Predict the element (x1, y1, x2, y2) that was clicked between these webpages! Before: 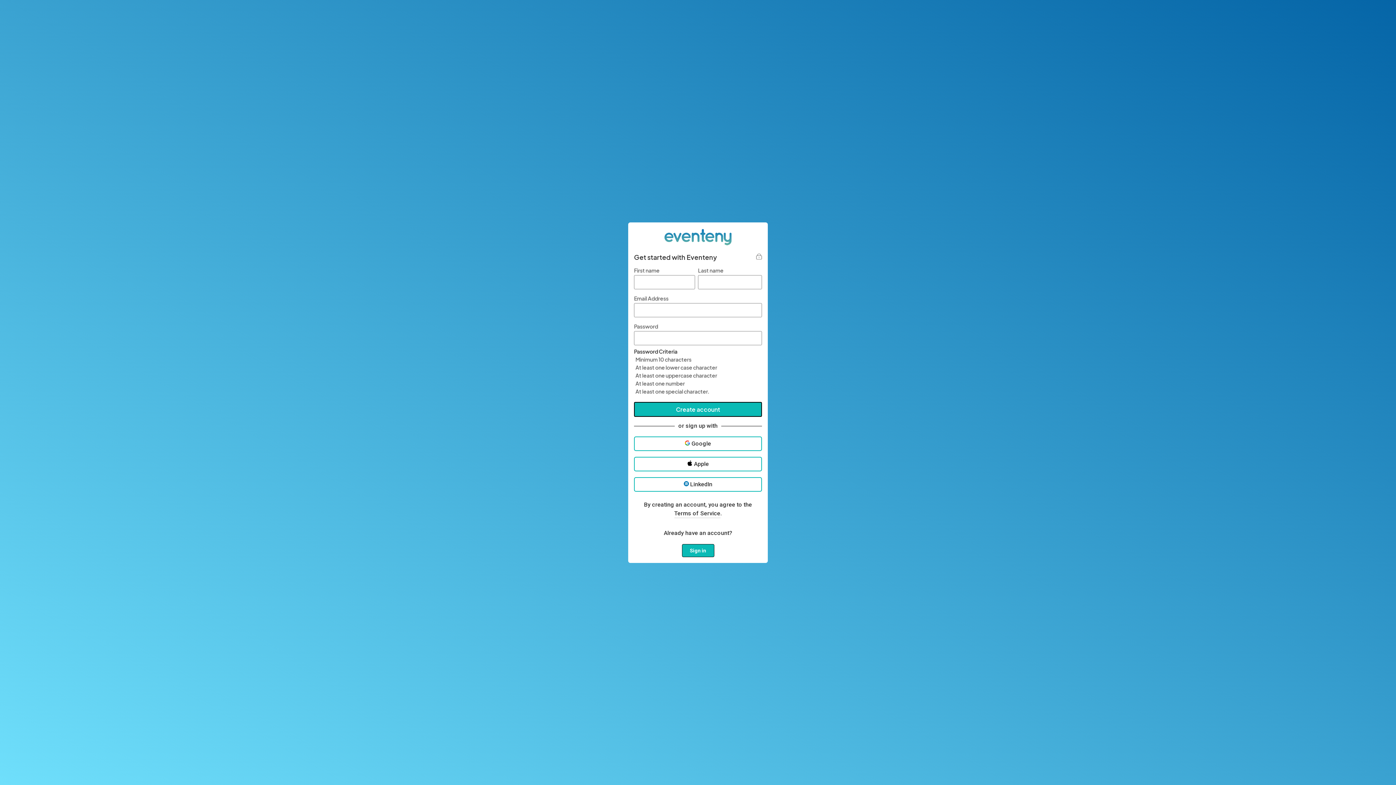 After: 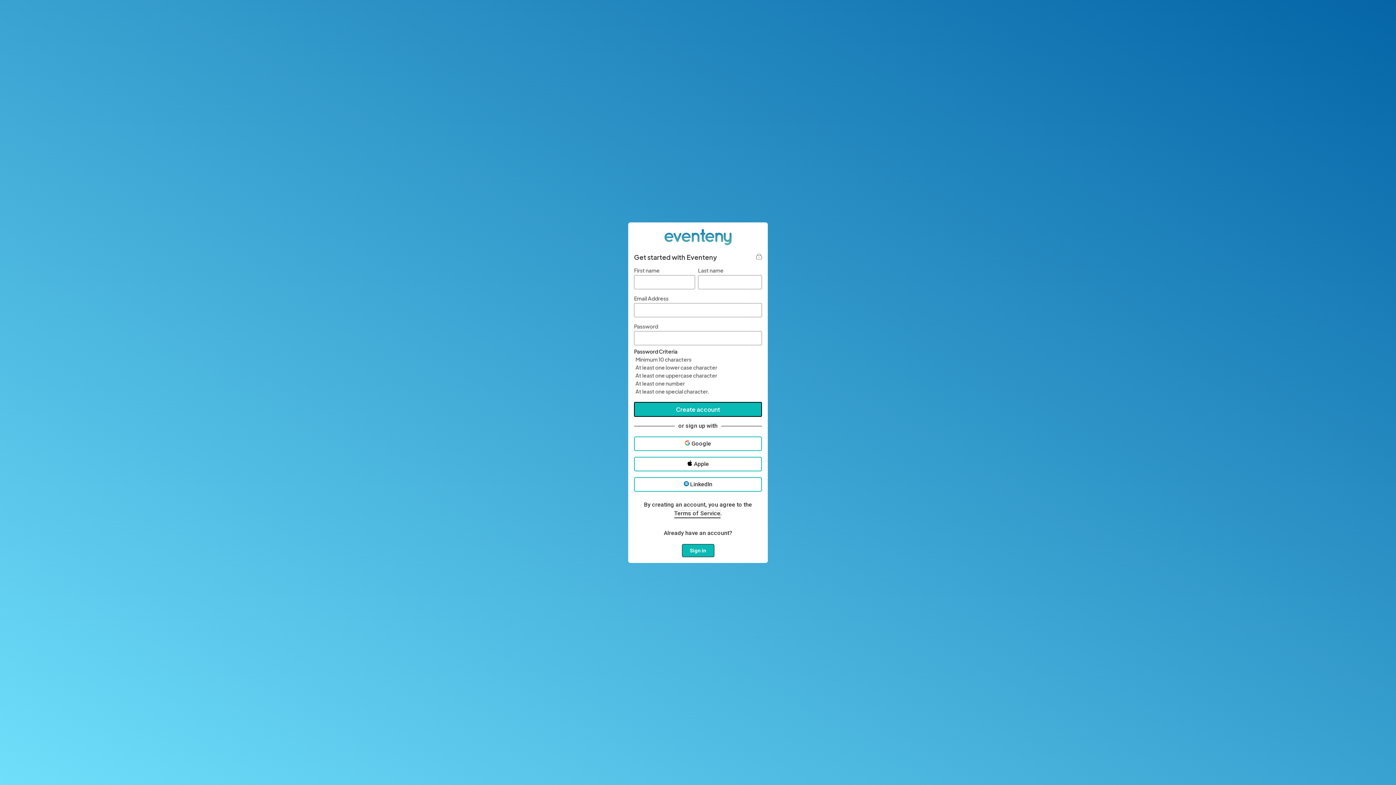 Action: label: Terms of Service bbox: (674, 510, 720, 518)